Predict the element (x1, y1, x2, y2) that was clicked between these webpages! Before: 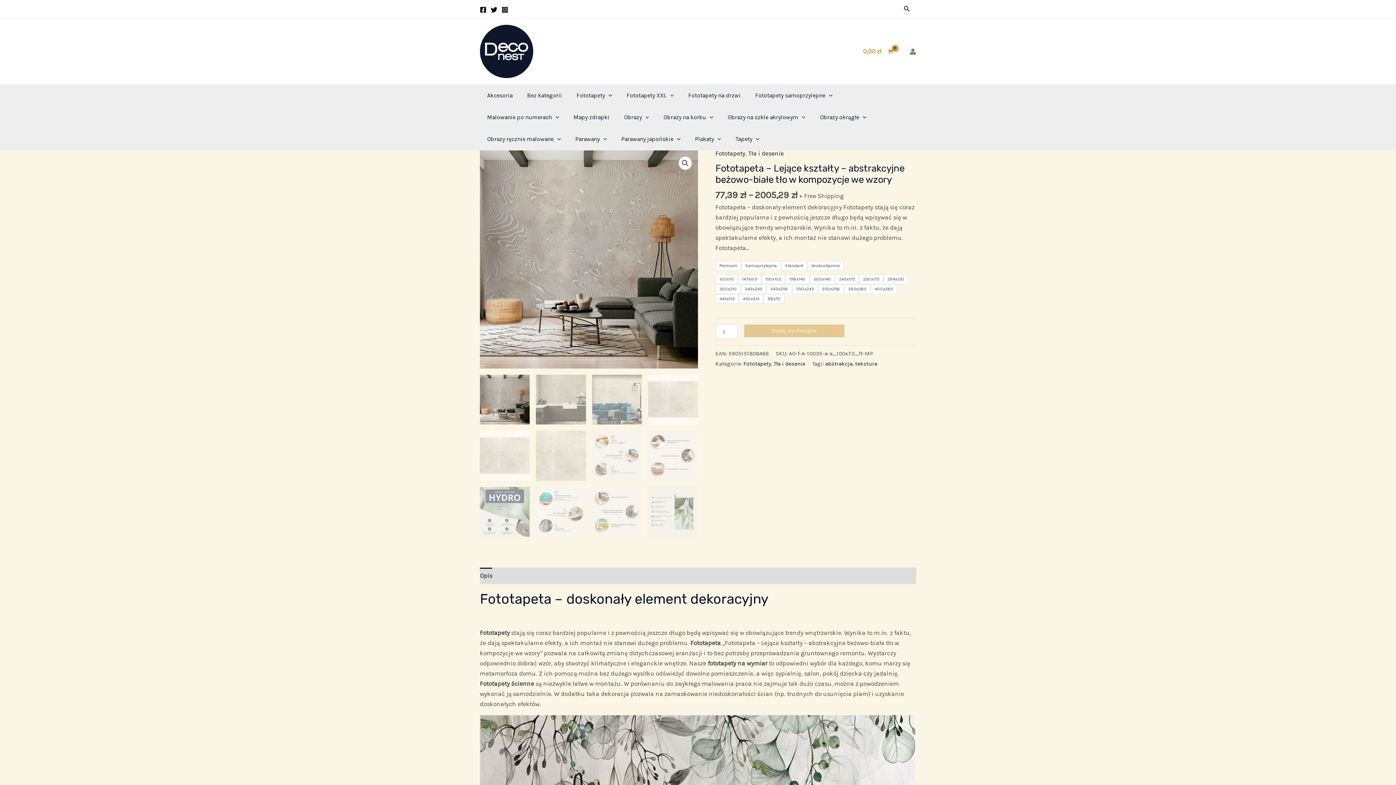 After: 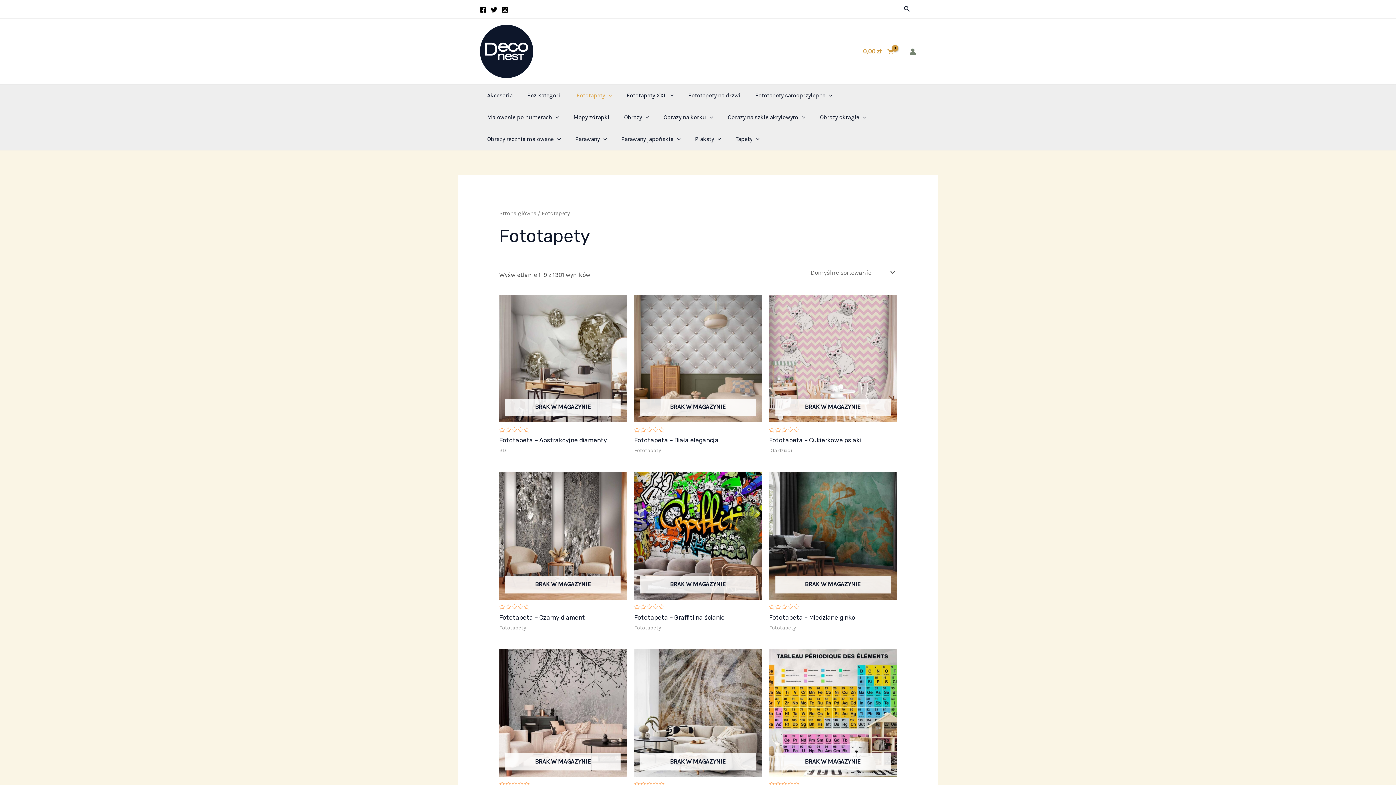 Action: bbox: (743, 360, 771, 367) label: Fototapety